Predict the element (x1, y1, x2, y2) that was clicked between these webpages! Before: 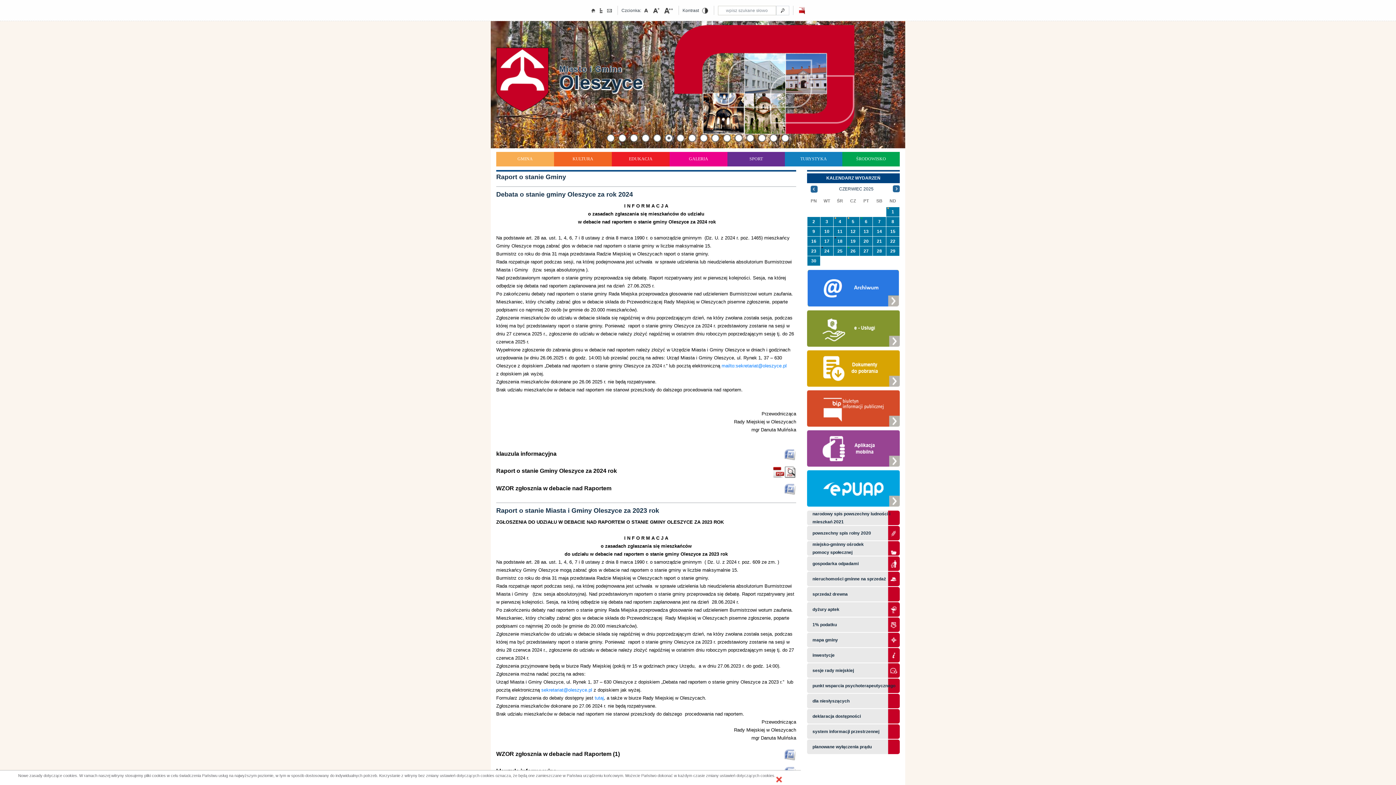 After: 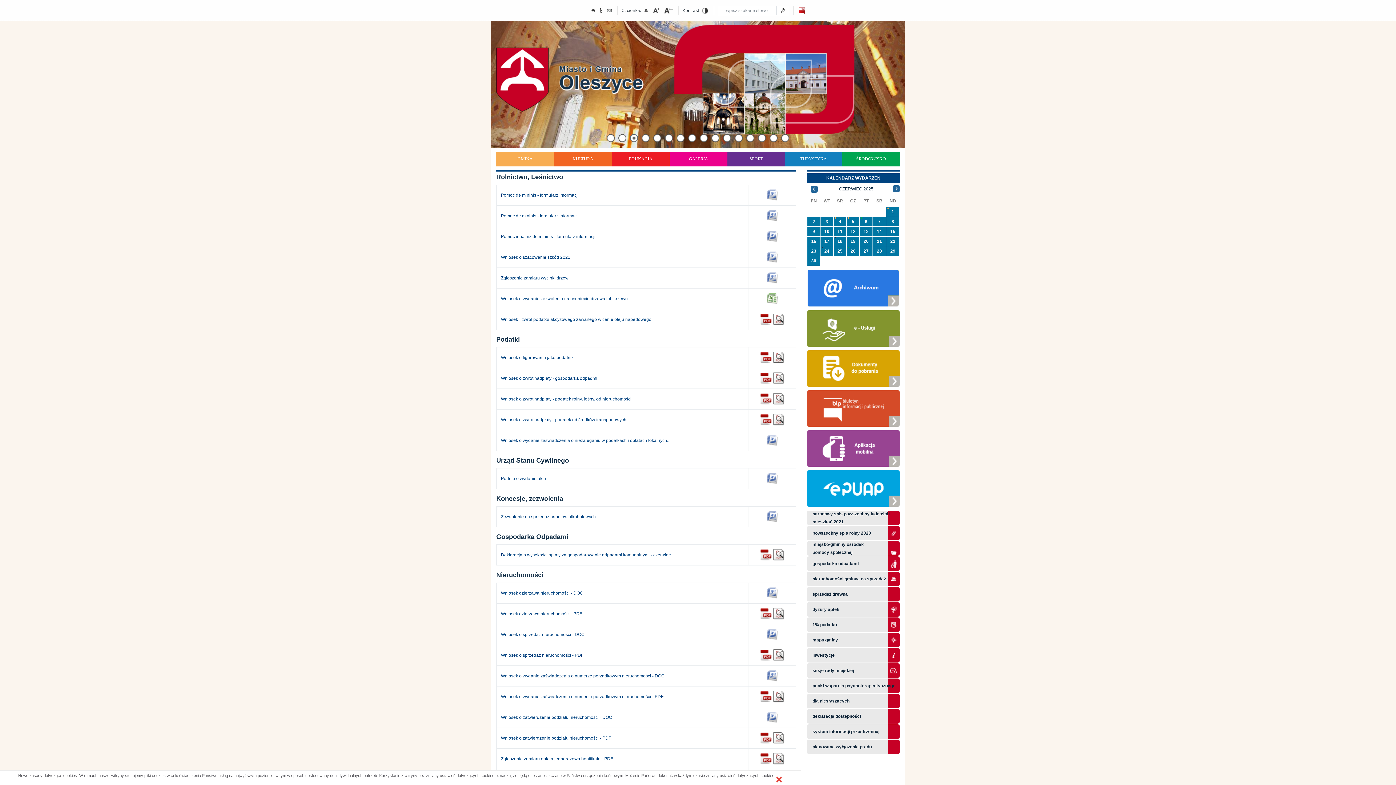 Action: bbox: (807, 367, 900, 372)